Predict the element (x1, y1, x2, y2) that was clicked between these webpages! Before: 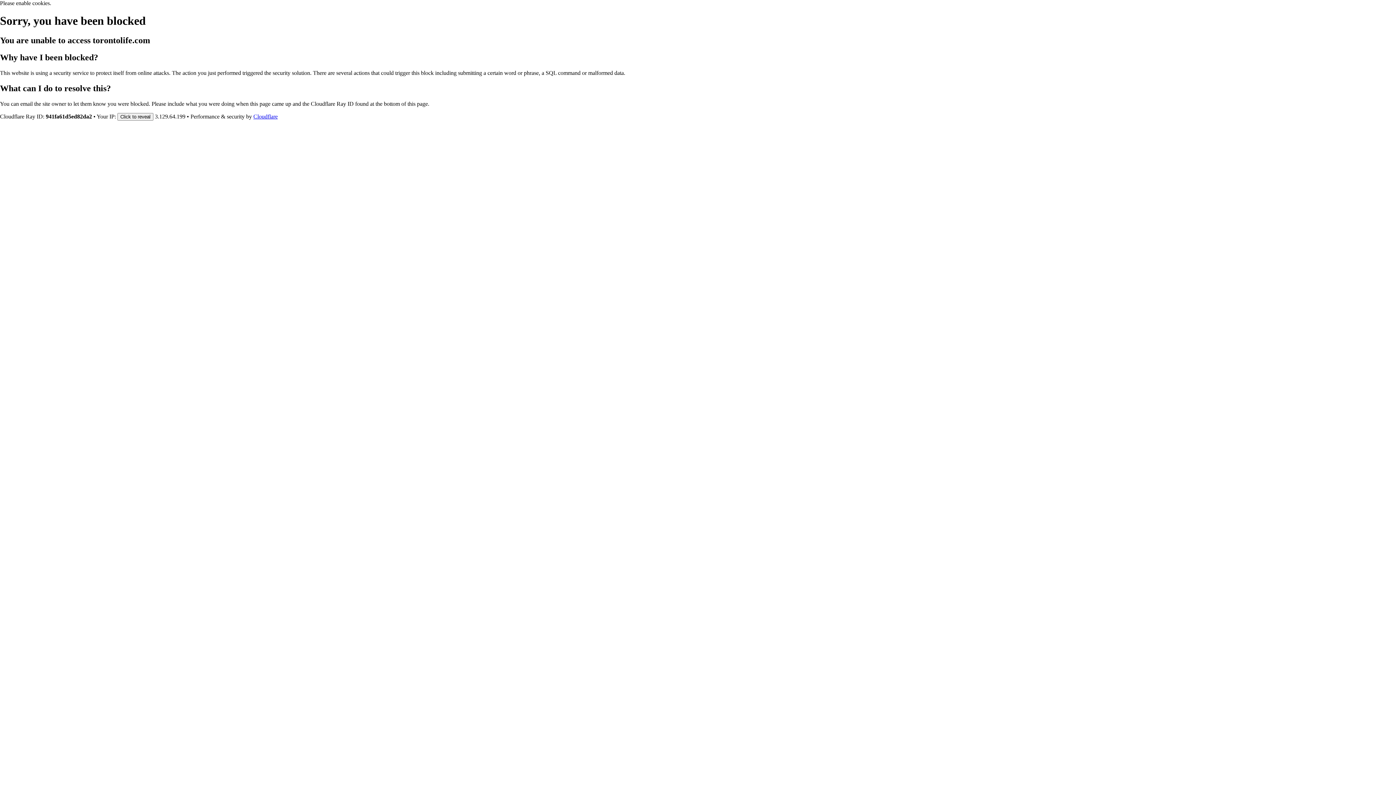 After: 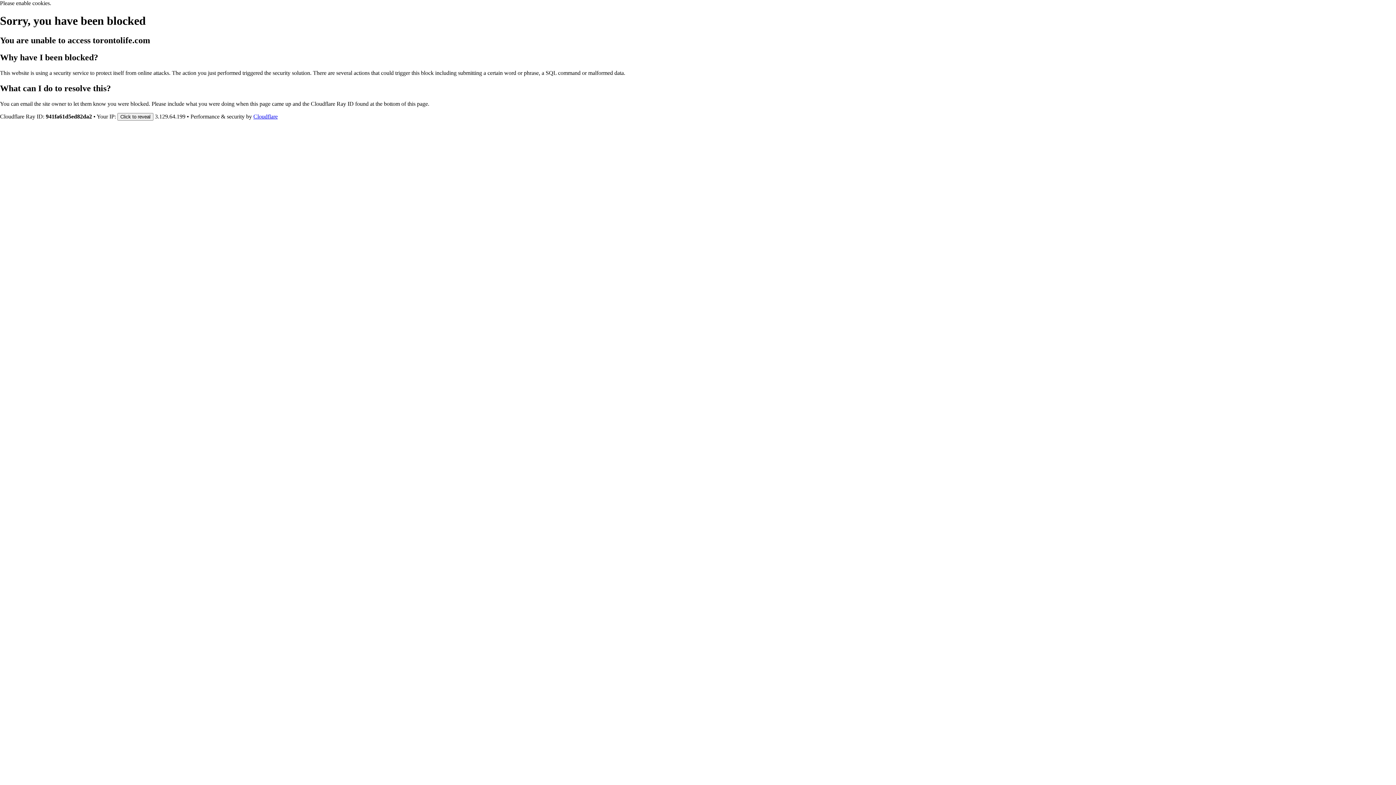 Action: bbox: (253, 113, 277, 119) label: Cloudflare